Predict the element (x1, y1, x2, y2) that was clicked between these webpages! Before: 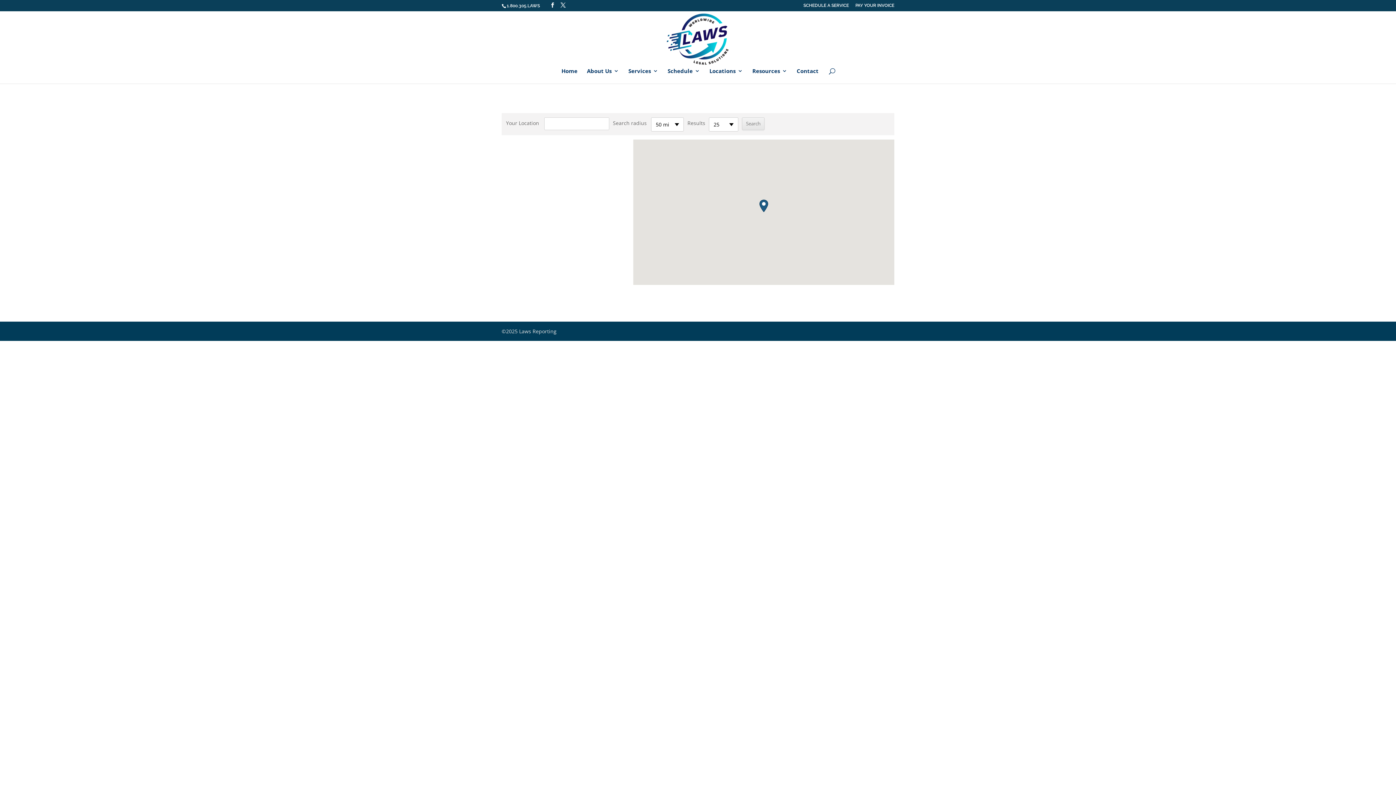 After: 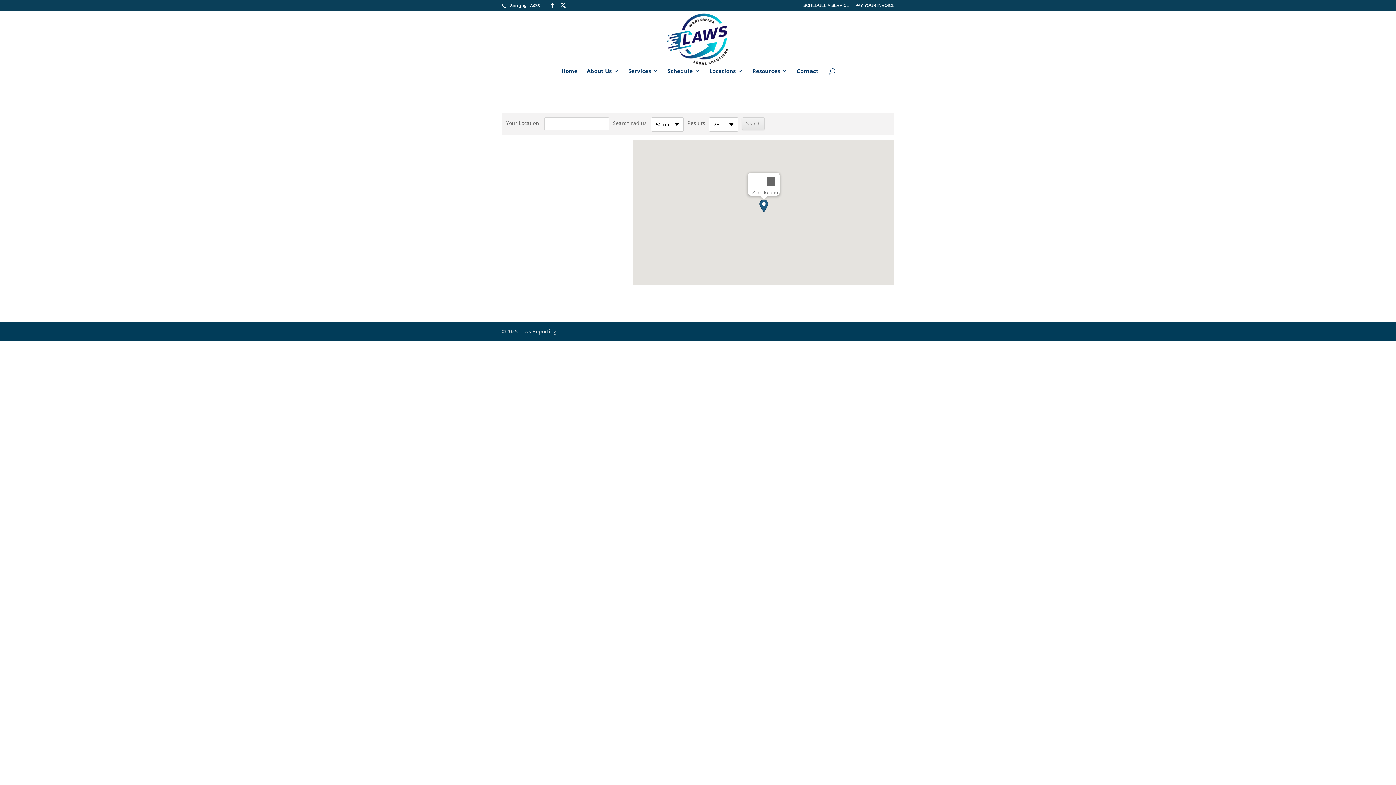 Action: label: Start location bbox: (759, 199, 768, 212)